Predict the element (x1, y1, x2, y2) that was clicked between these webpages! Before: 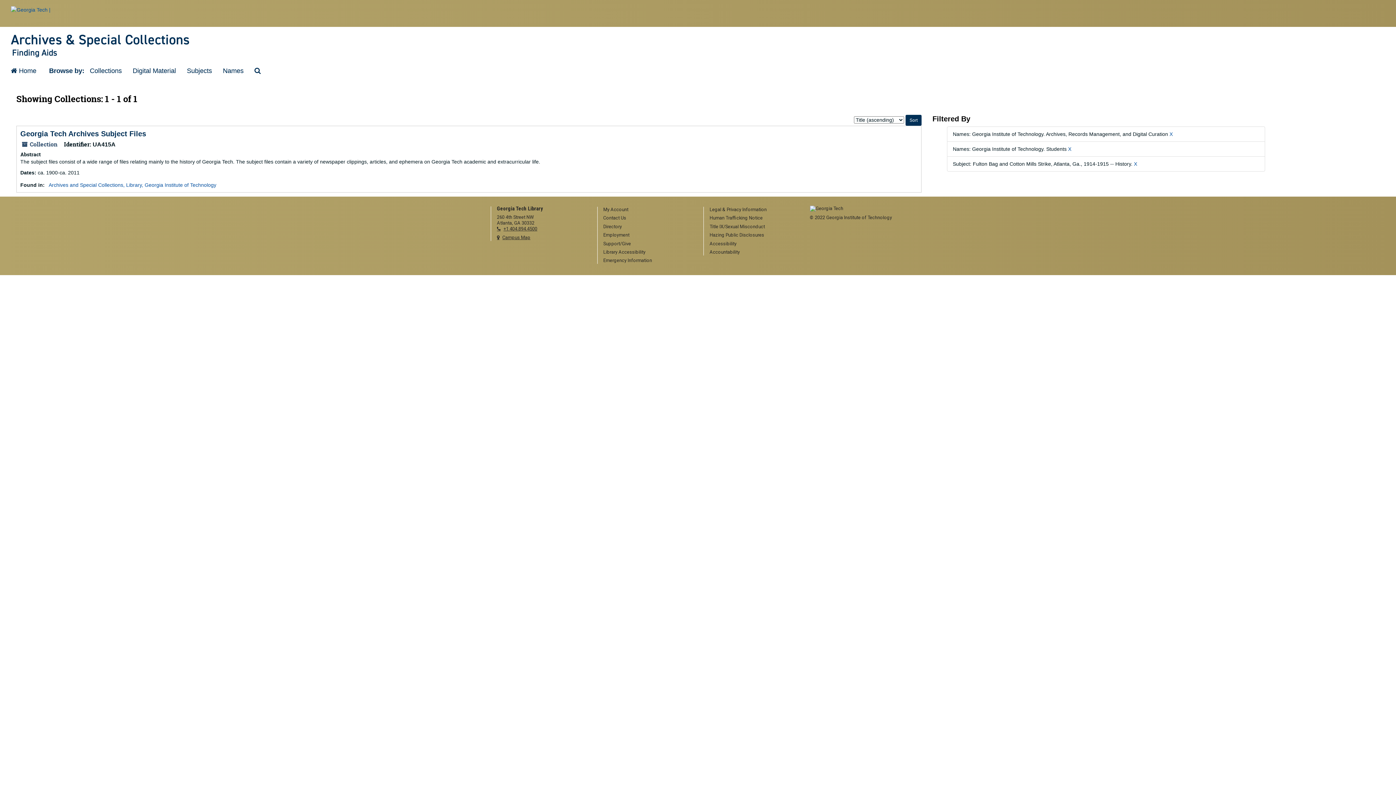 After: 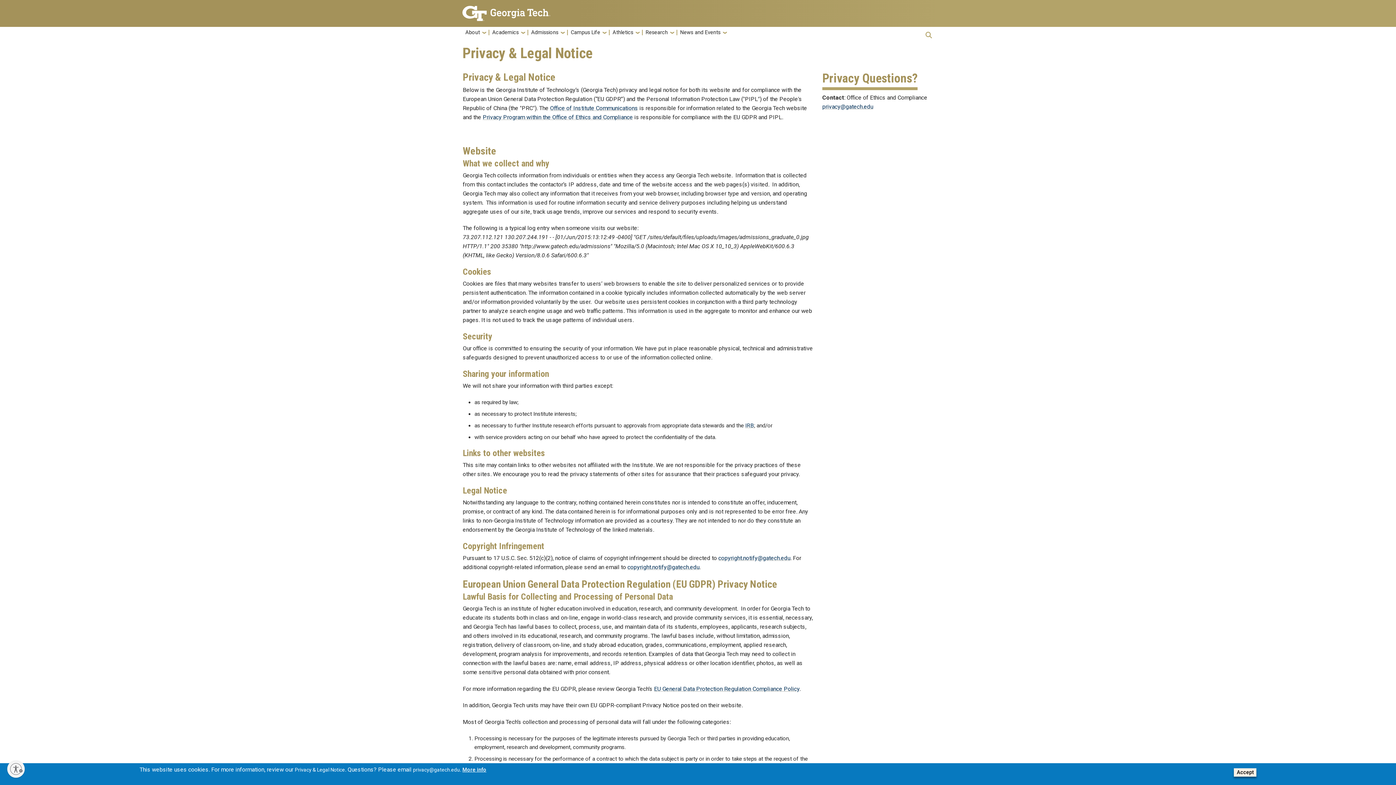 Action: label: Legal & Privacy Information bbox: (709, 206, 799, 213)